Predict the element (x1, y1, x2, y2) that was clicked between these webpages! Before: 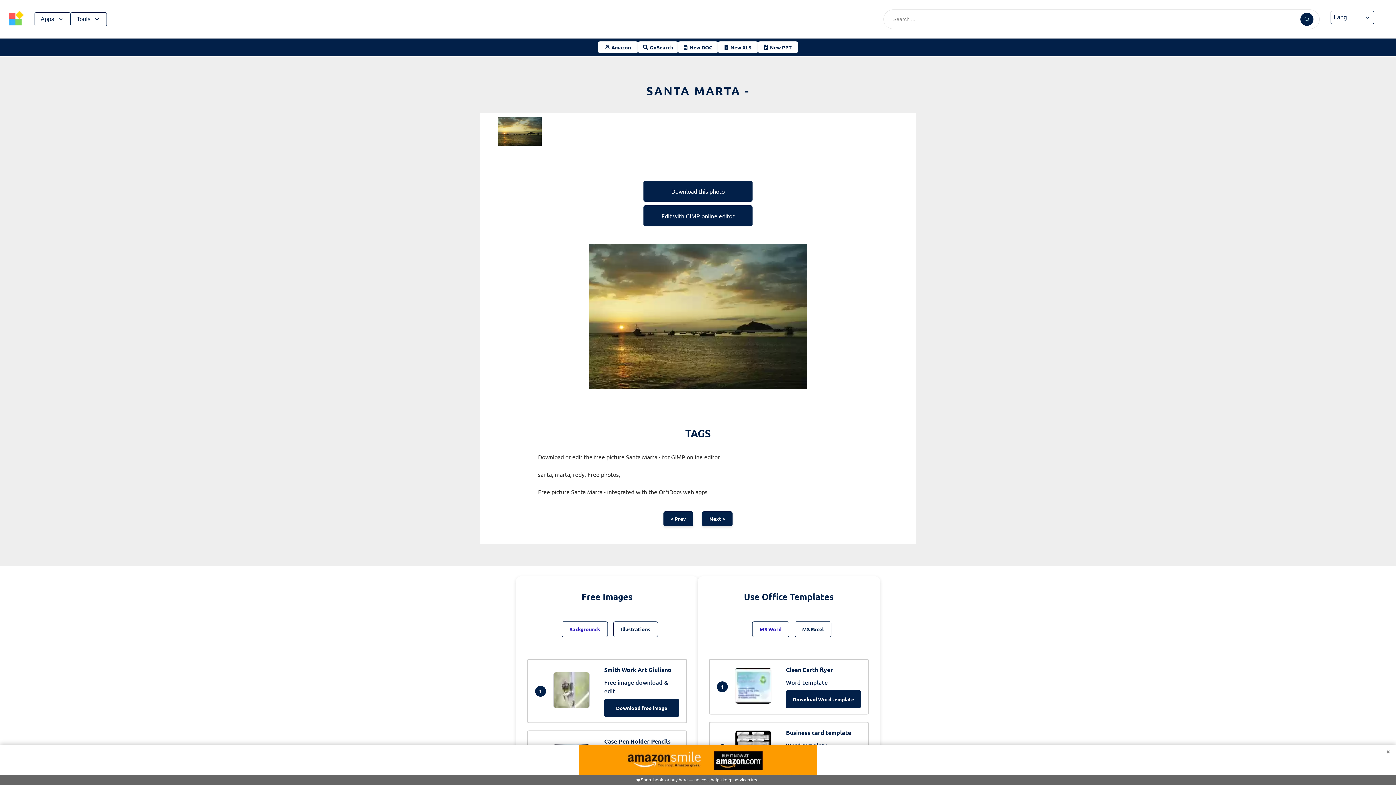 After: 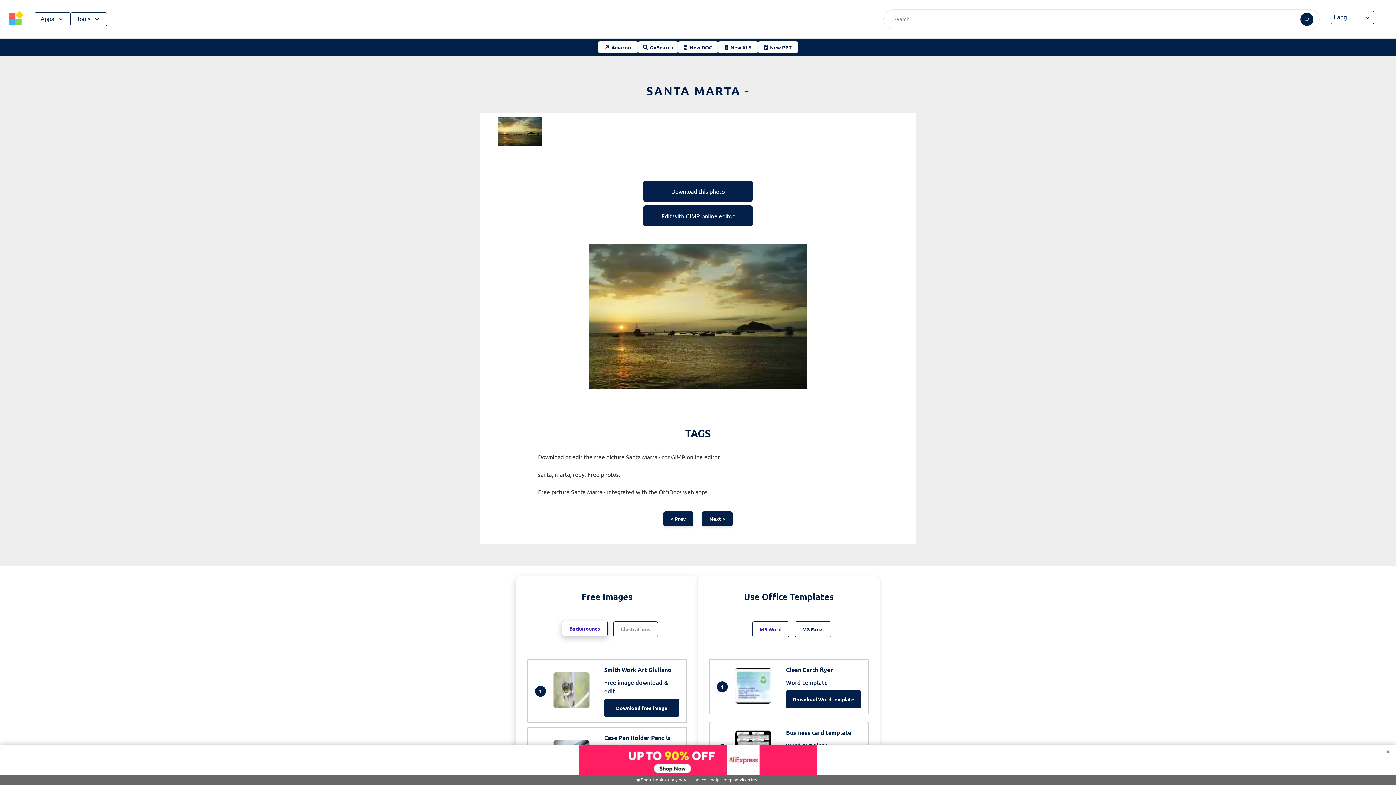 Action: label: Backgrounds bbox: (561, 621, 608, 637)